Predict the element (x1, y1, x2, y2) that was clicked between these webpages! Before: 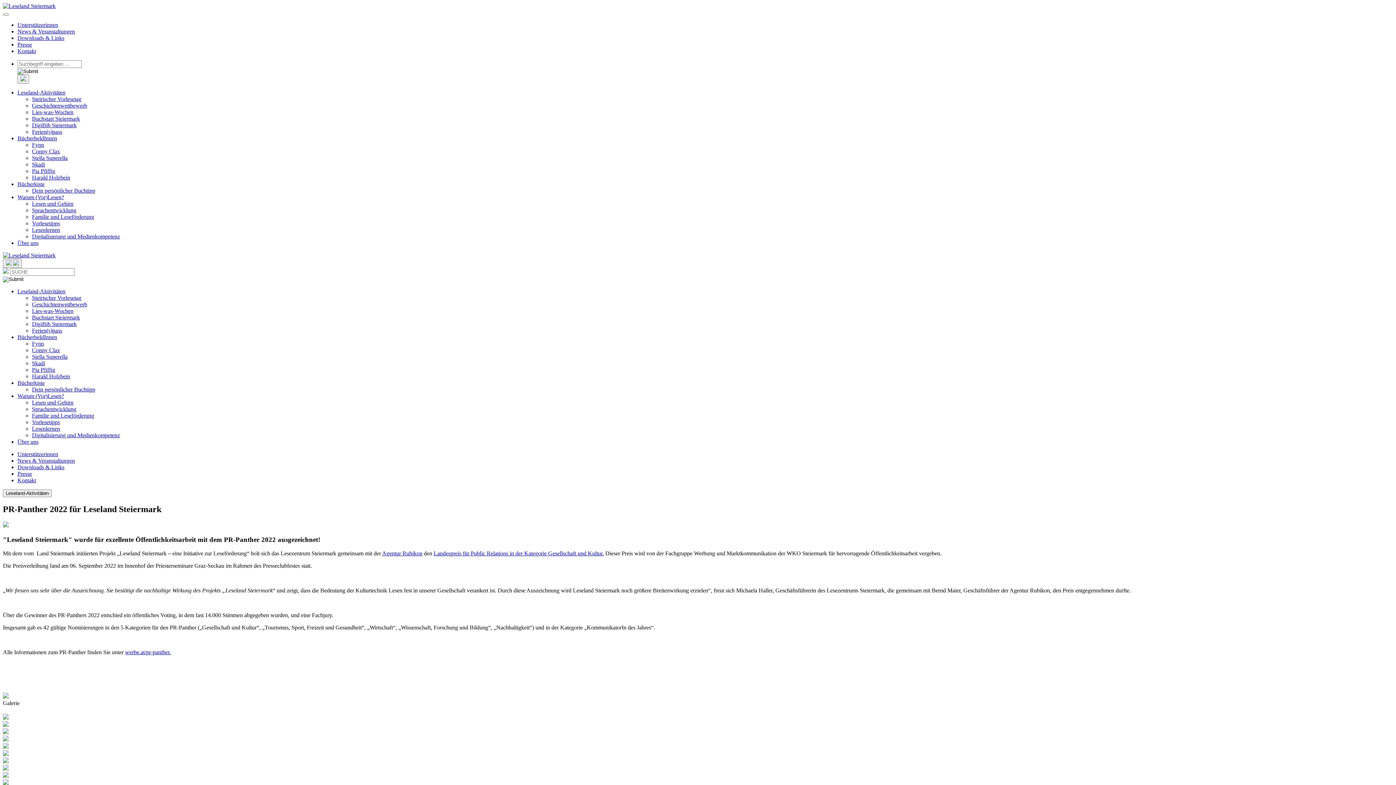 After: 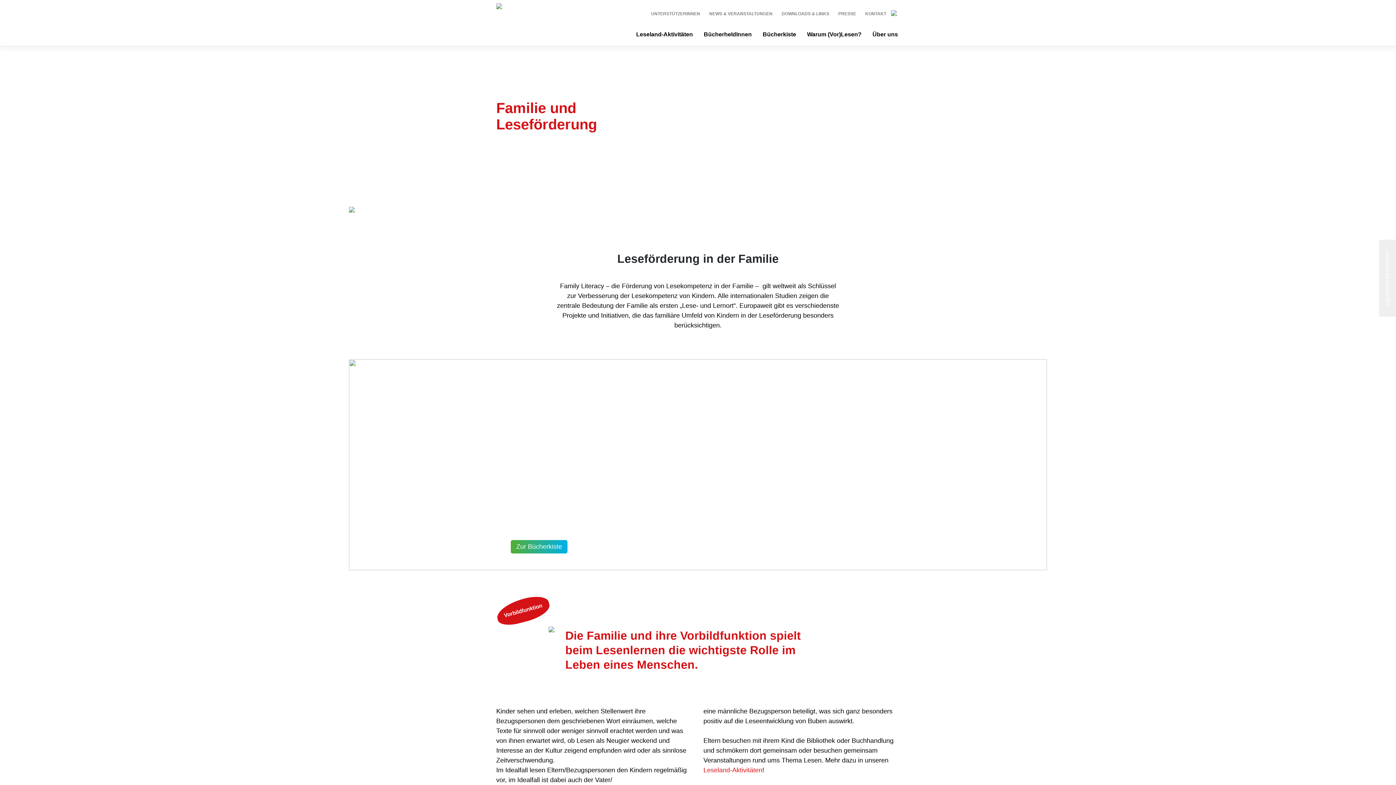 Action: label: Familie und Leseförderung bbox: (32, 213, 94, 220)